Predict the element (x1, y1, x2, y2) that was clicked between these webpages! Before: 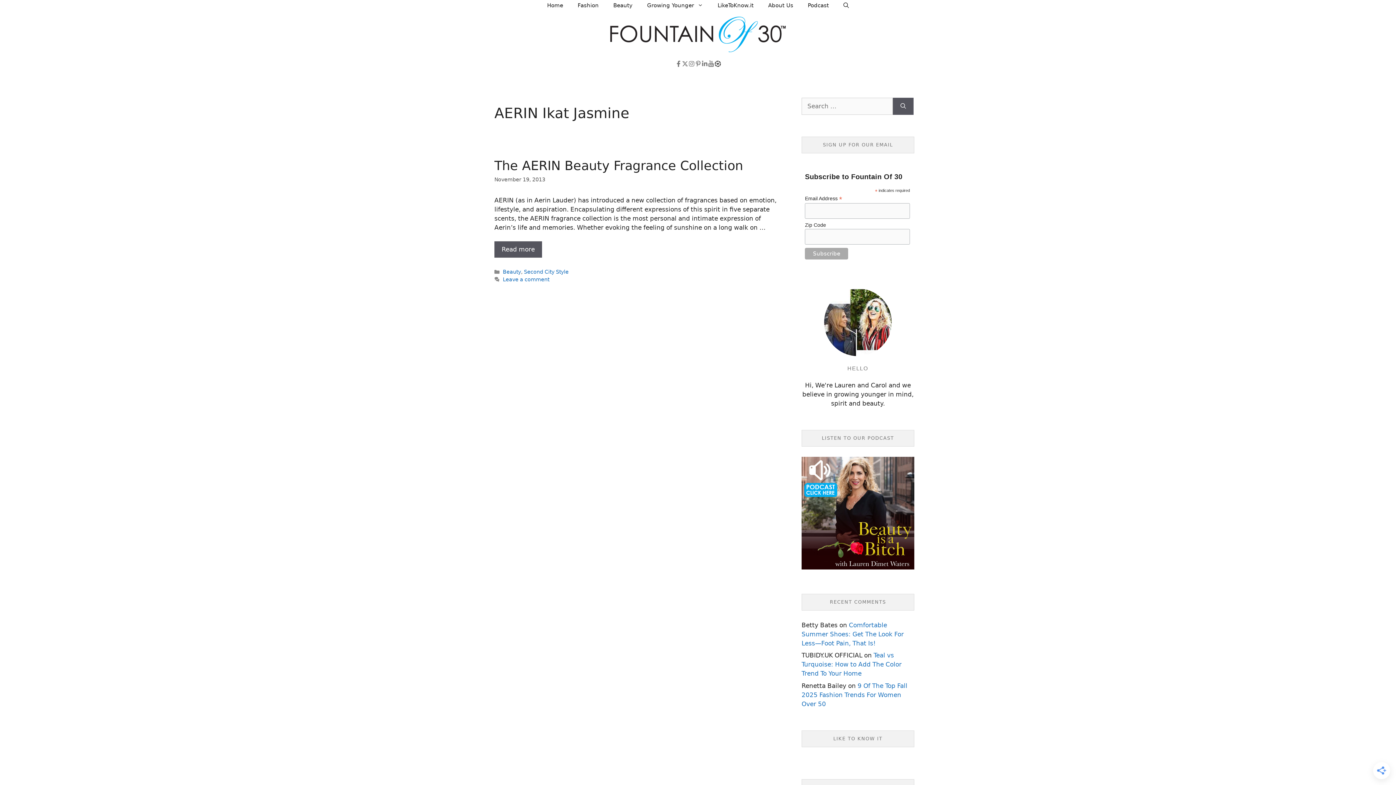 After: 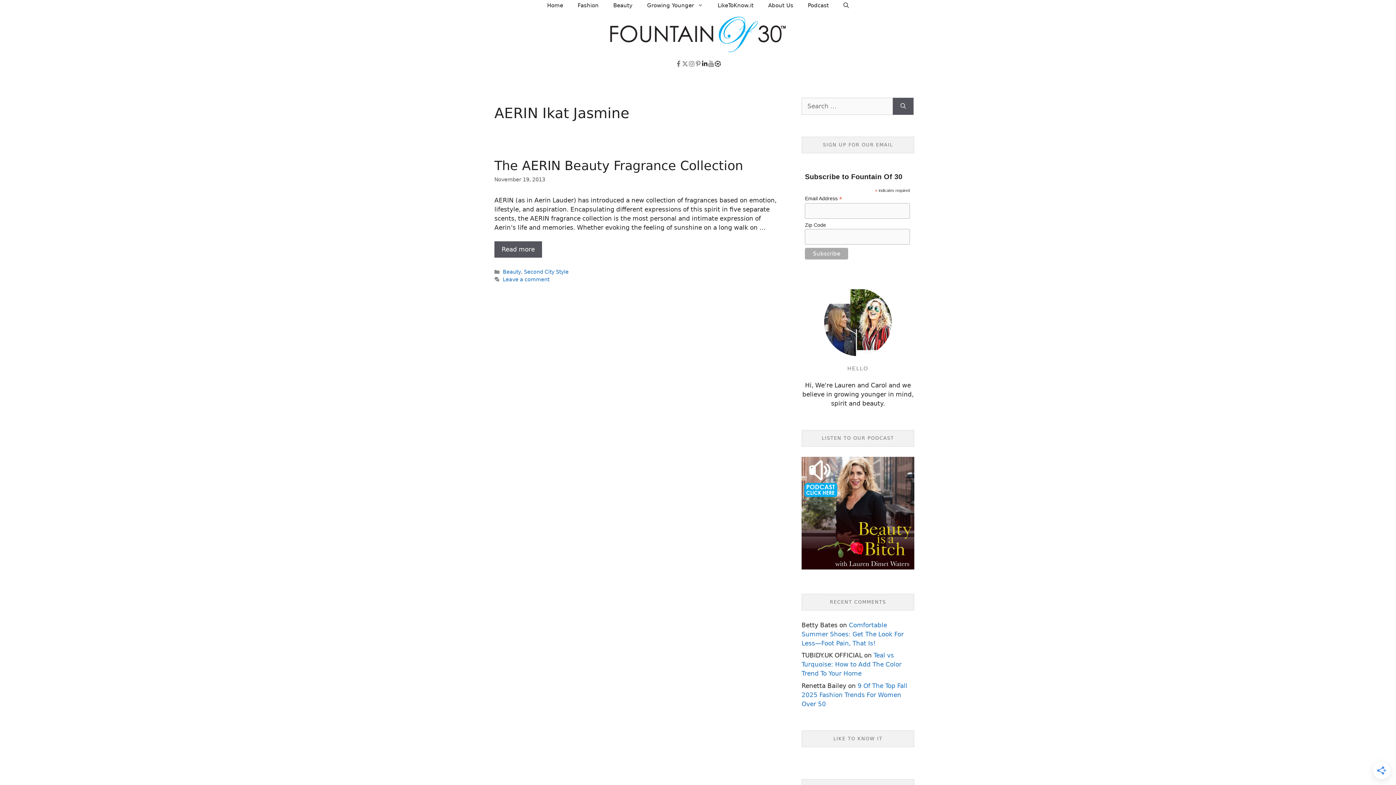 Action: bbox: (701, 60, 708, 67)